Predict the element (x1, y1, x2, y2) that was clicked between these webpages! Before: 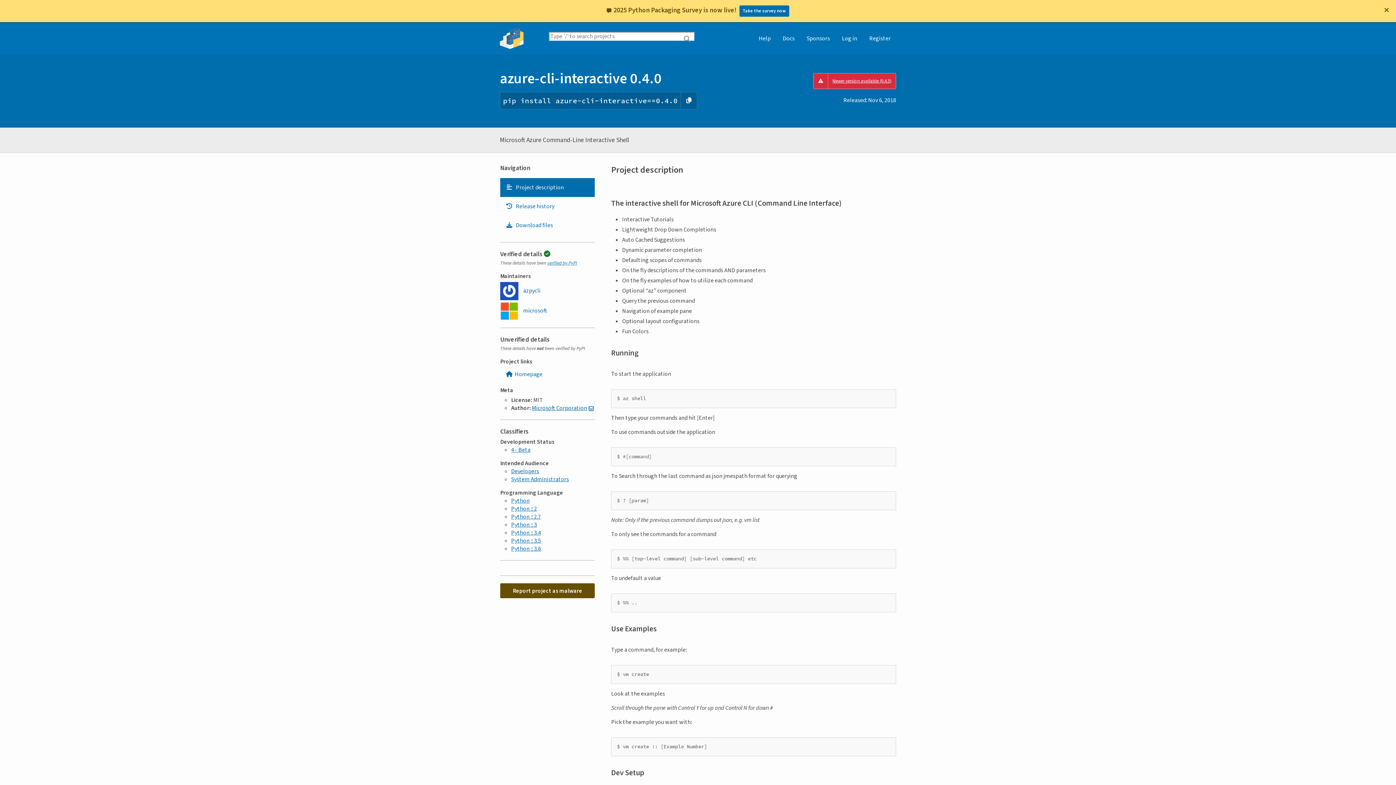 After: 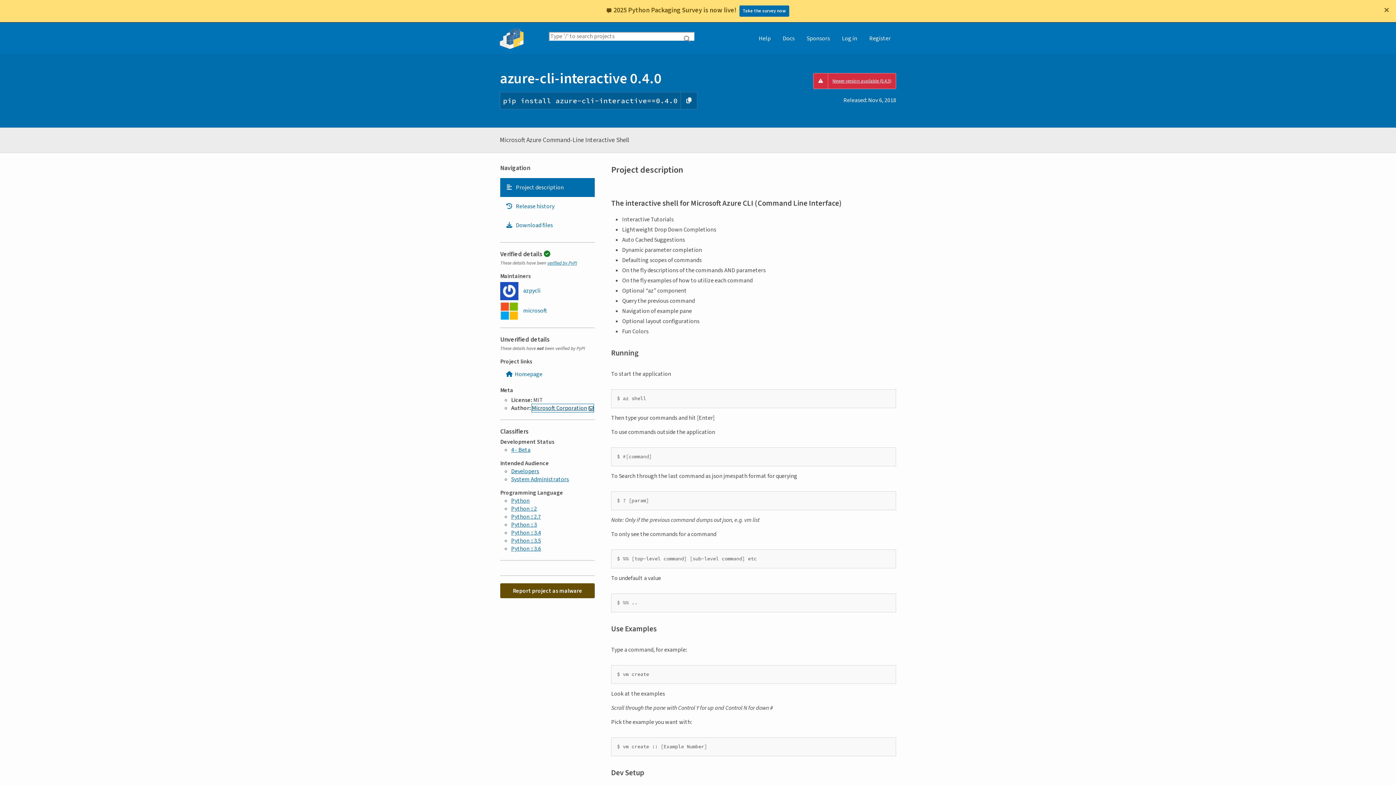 Action: label: Microsoft Corporation bbox: (532, 381, 593, 389)